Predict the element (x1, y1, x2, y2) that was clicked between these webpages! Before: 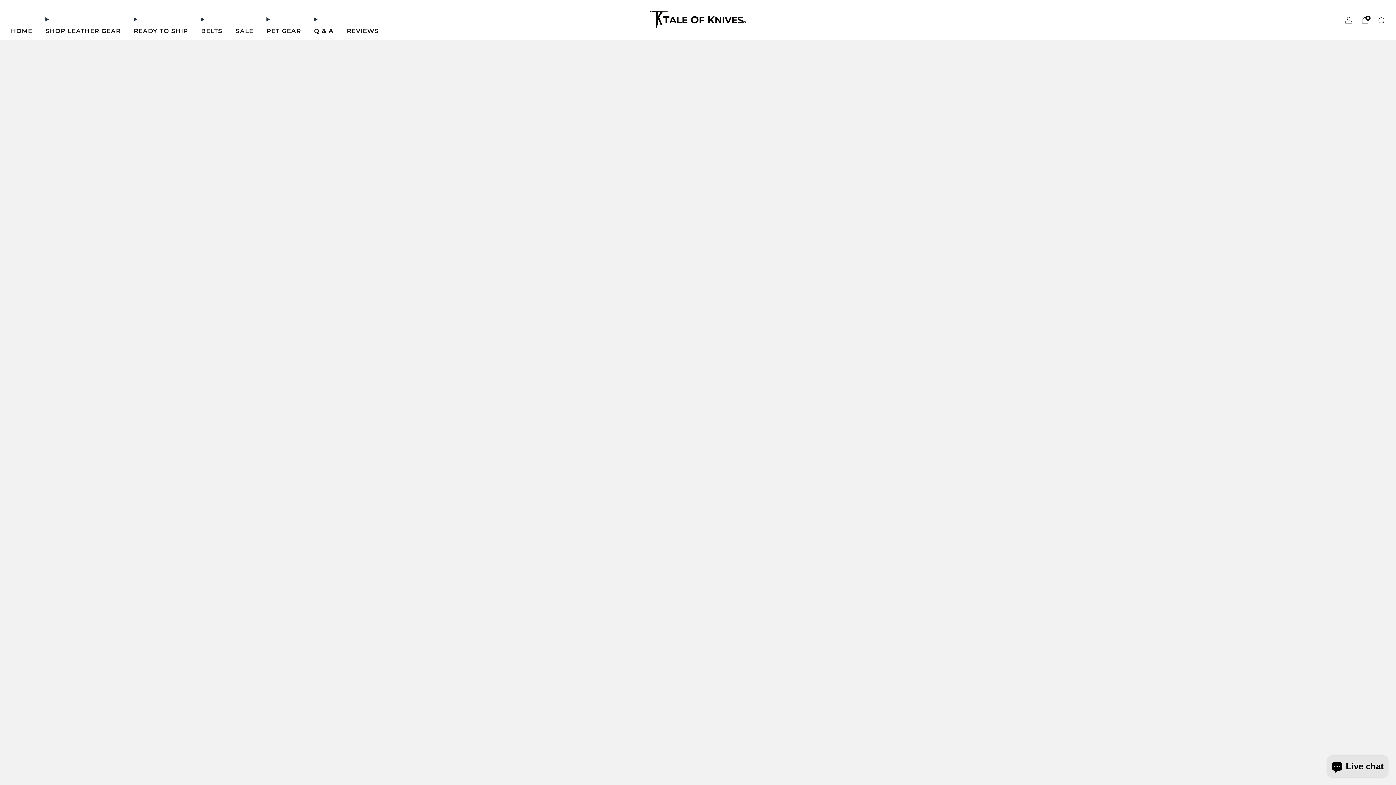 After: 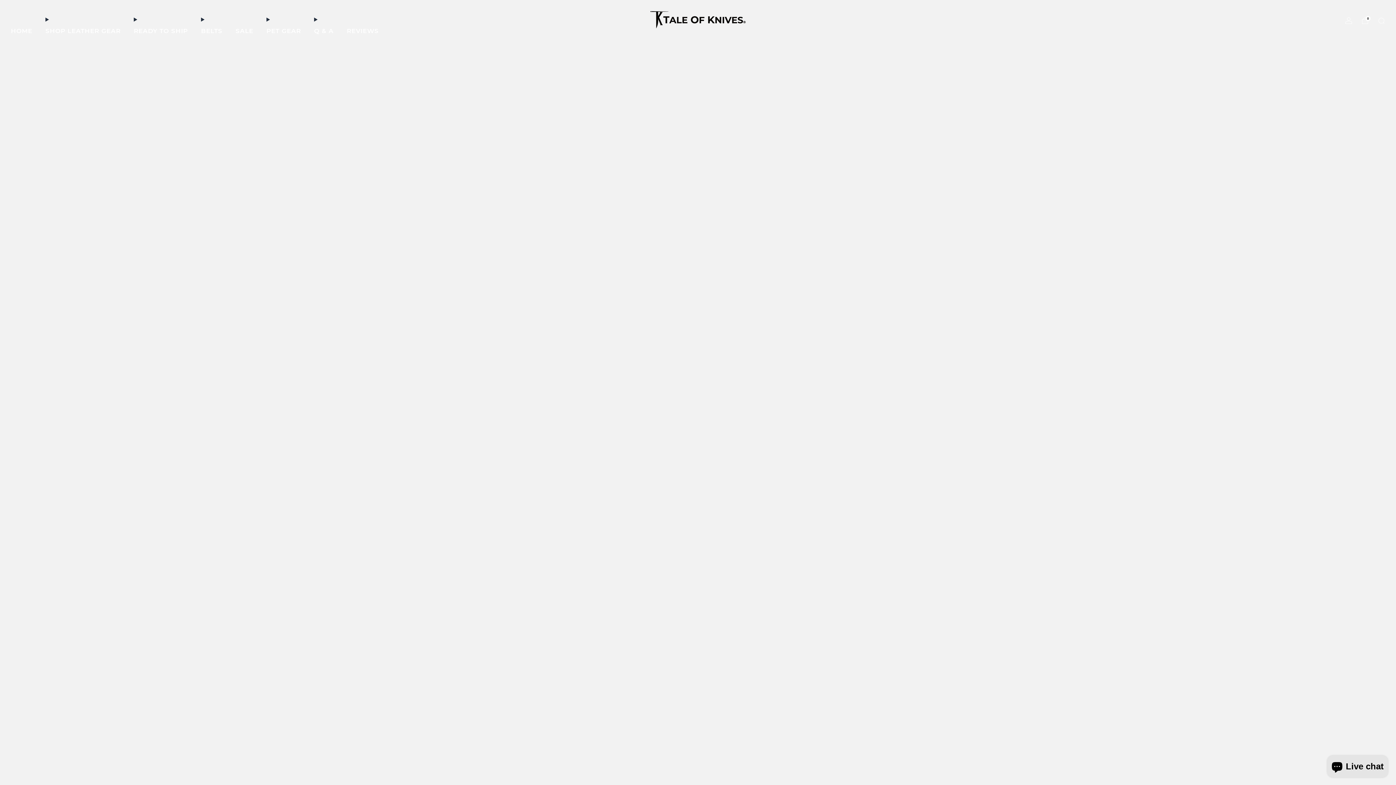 Action: bbox: (640, 10, 756, 29)